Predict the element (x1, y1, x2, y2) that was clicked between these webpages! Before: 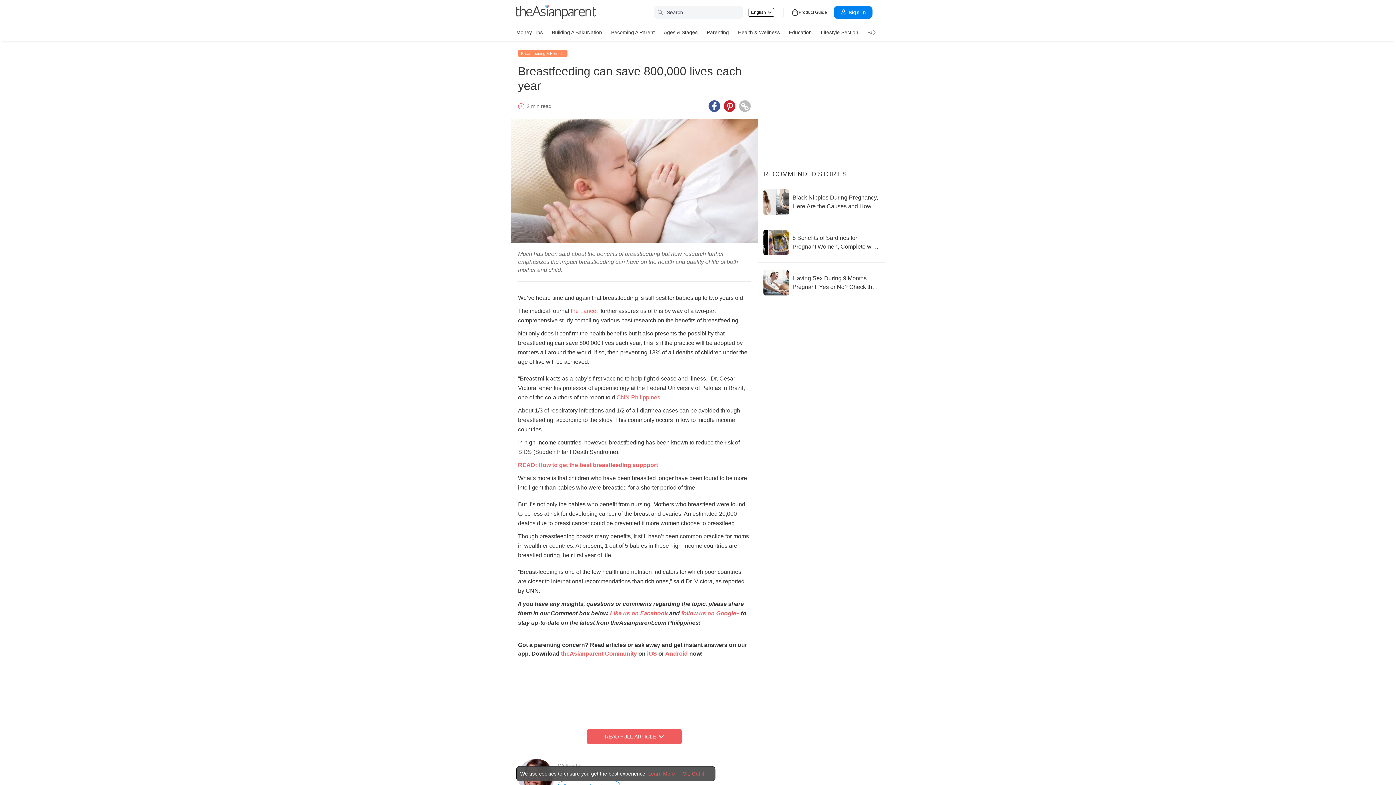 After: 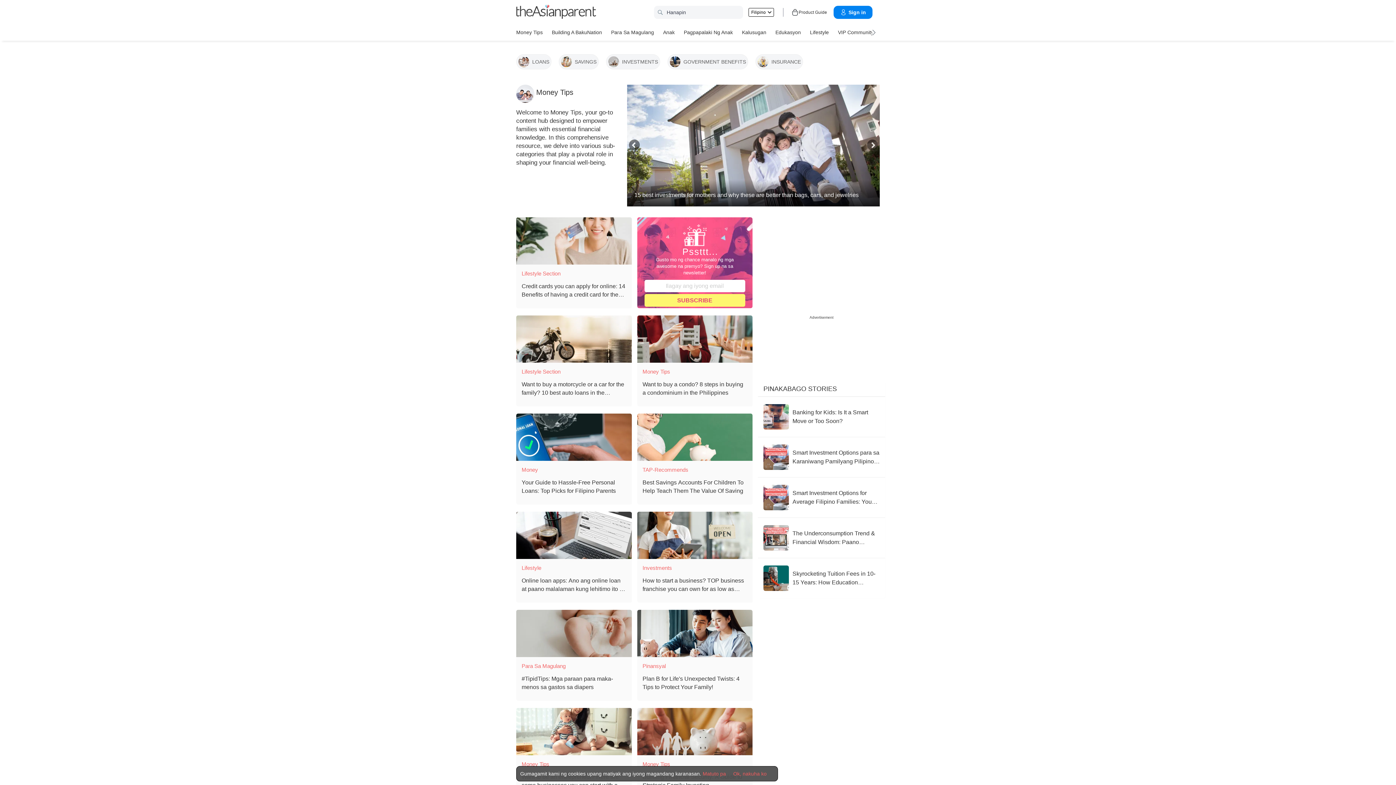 Action: label: Money Tips bbox: (516, 26, 542, 37)